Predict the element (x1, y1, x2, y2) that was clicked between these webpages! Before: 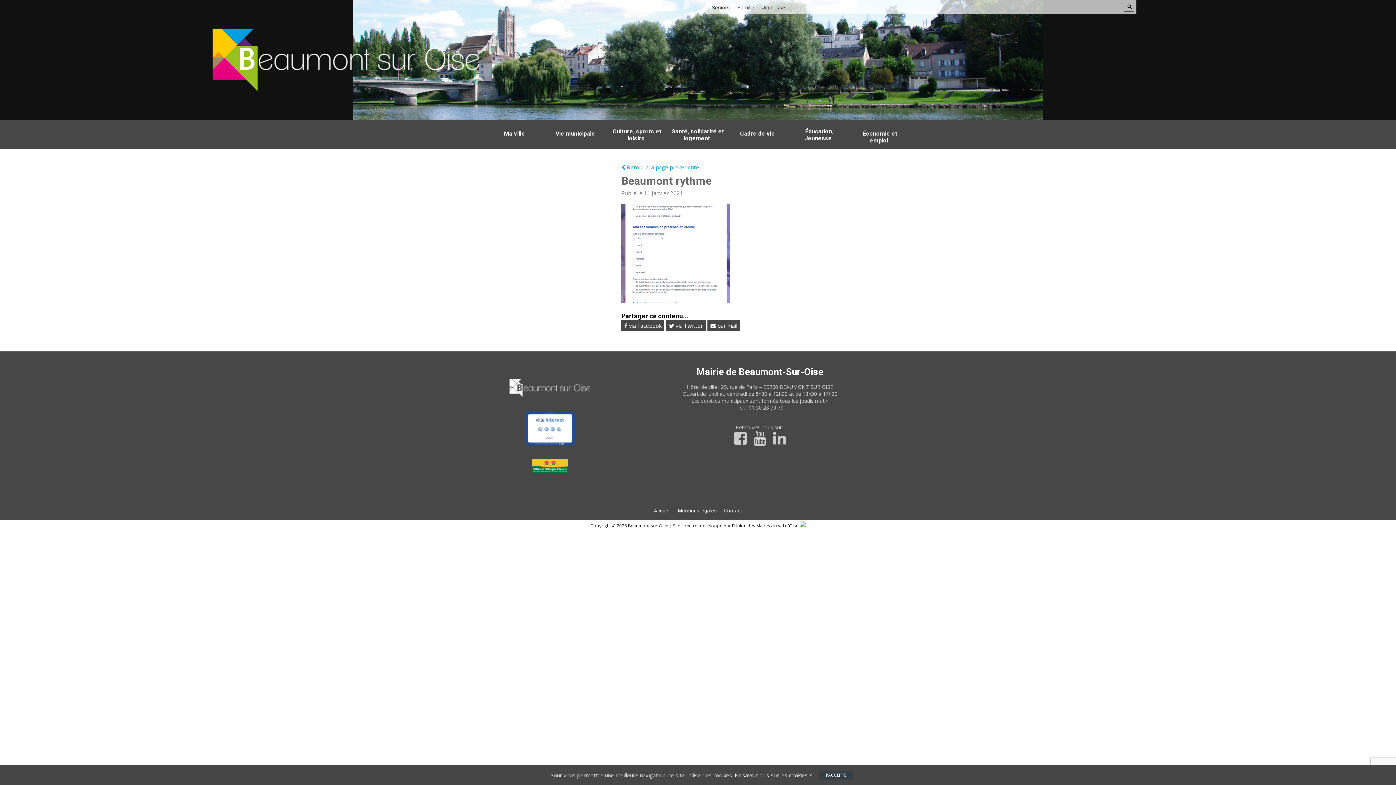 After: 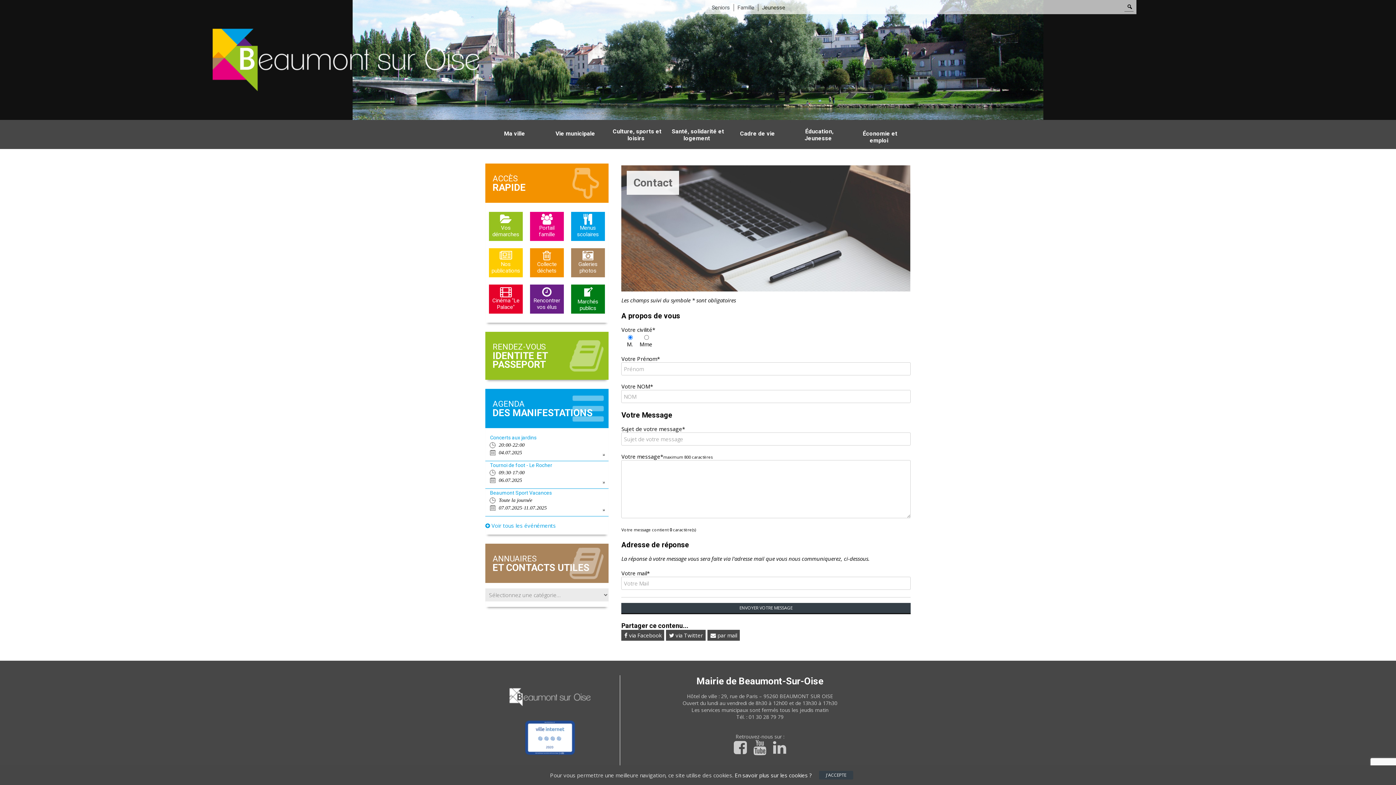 Action: bbox: (720, 507, 746, 514) label: Contact